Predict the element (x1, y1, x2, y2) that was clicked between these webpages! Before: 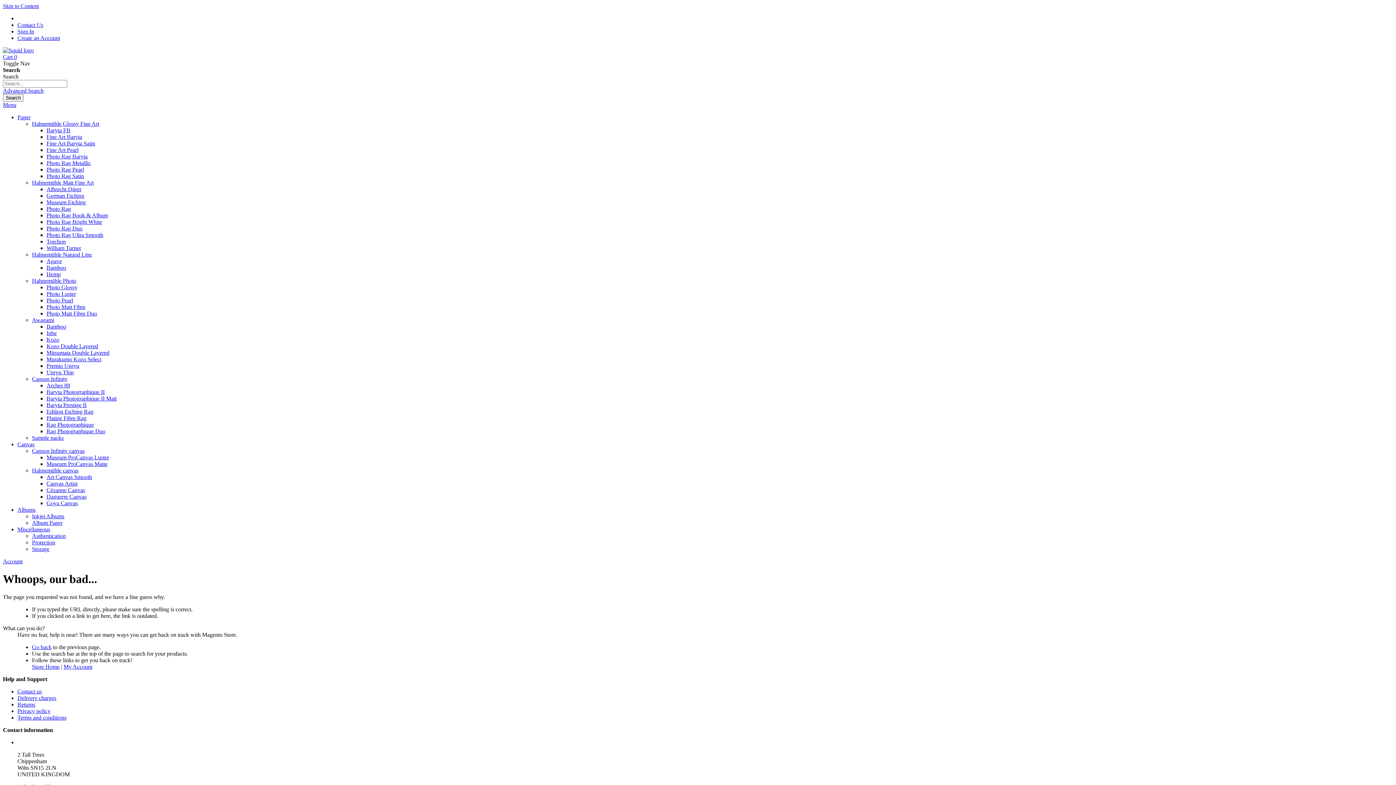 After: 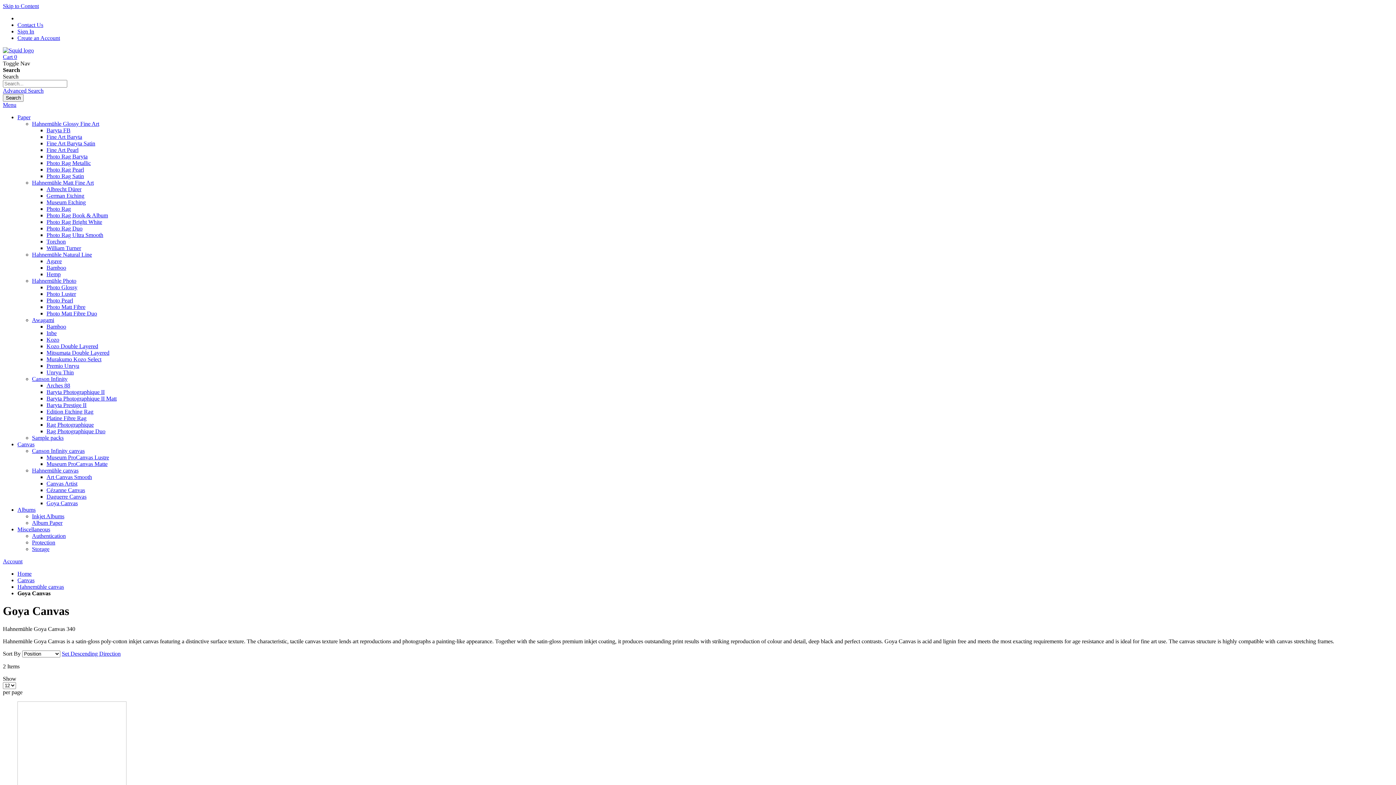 Action: label: Goya Canvas bbox: (46, 500, 77, 506)